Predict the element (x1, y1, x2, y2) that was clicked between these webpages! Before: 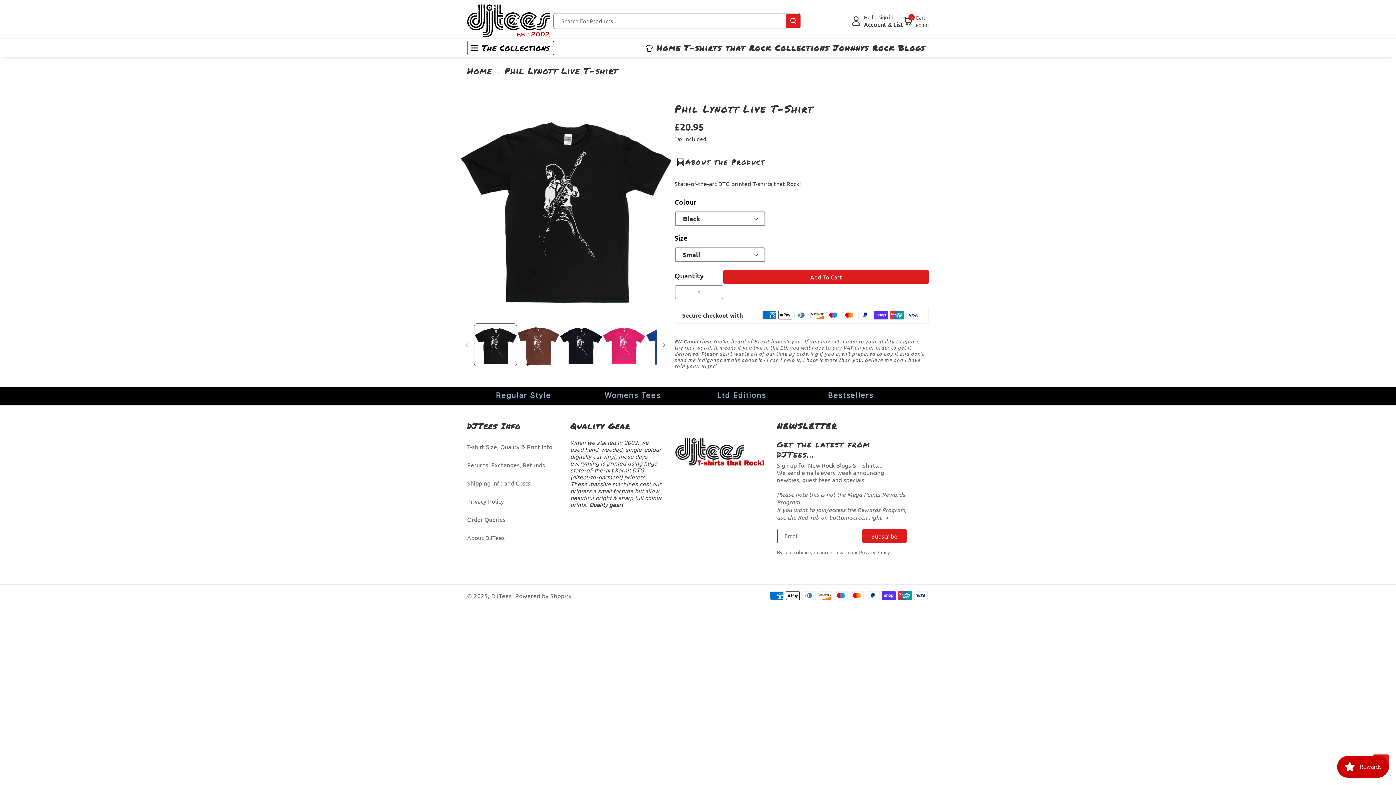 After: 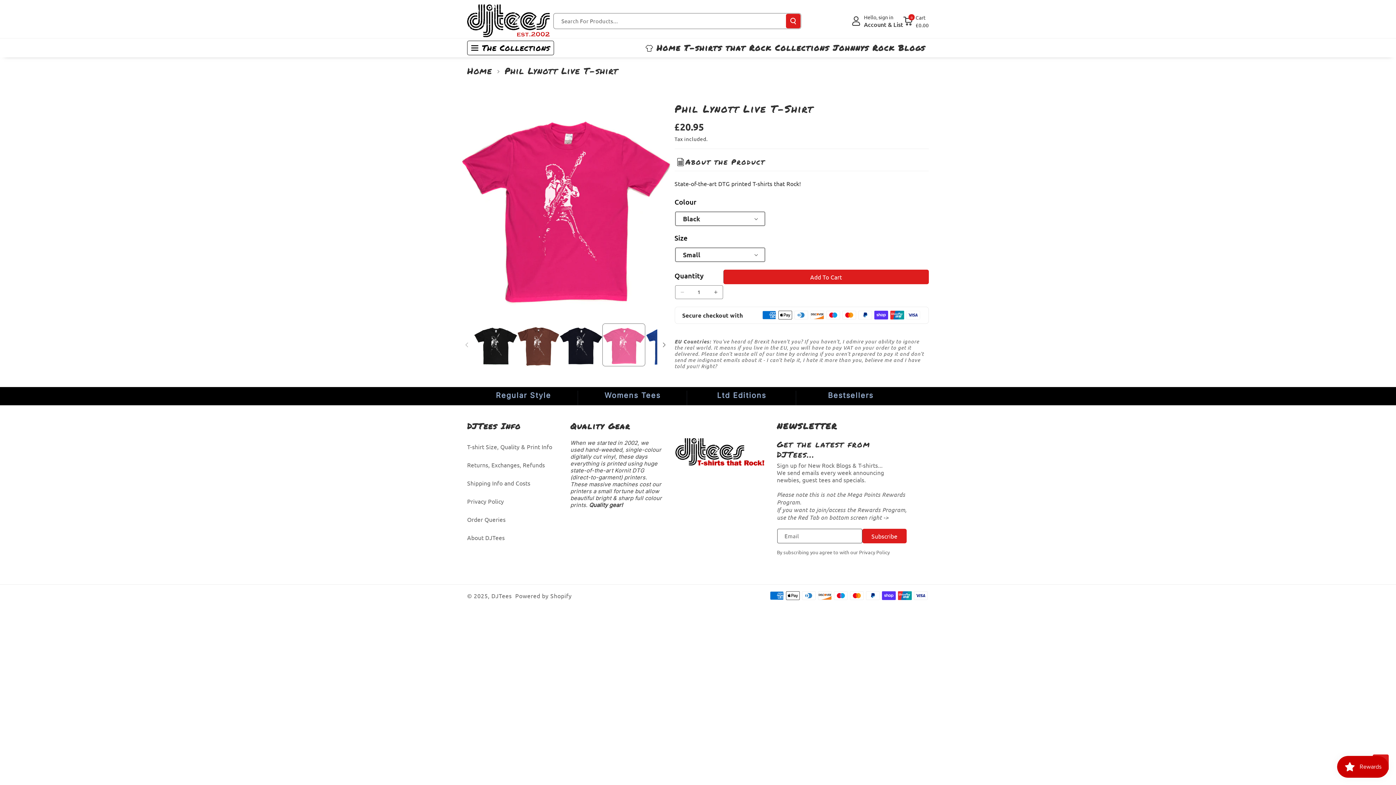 Action: label: Load image 4 in gallery view bbox: (602, 323, 645, 366)